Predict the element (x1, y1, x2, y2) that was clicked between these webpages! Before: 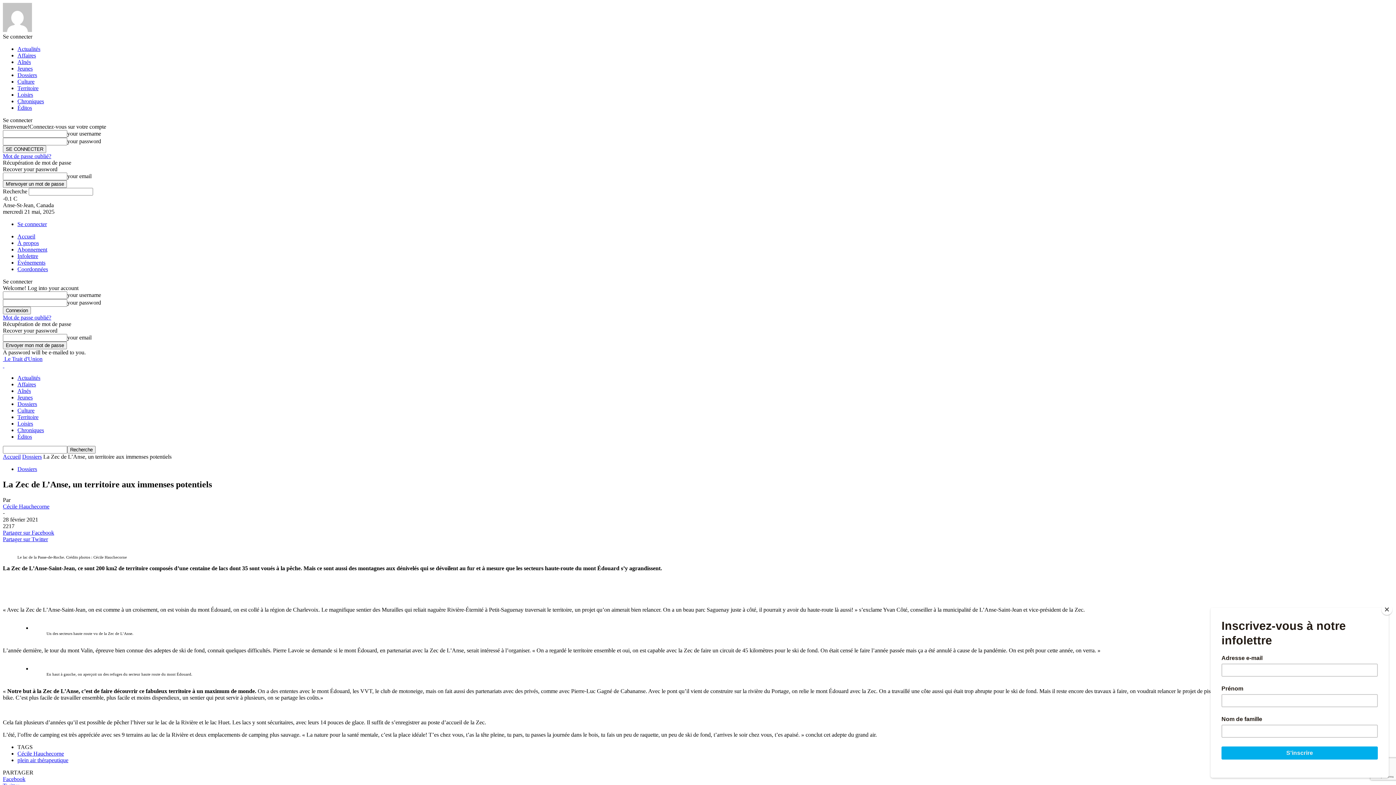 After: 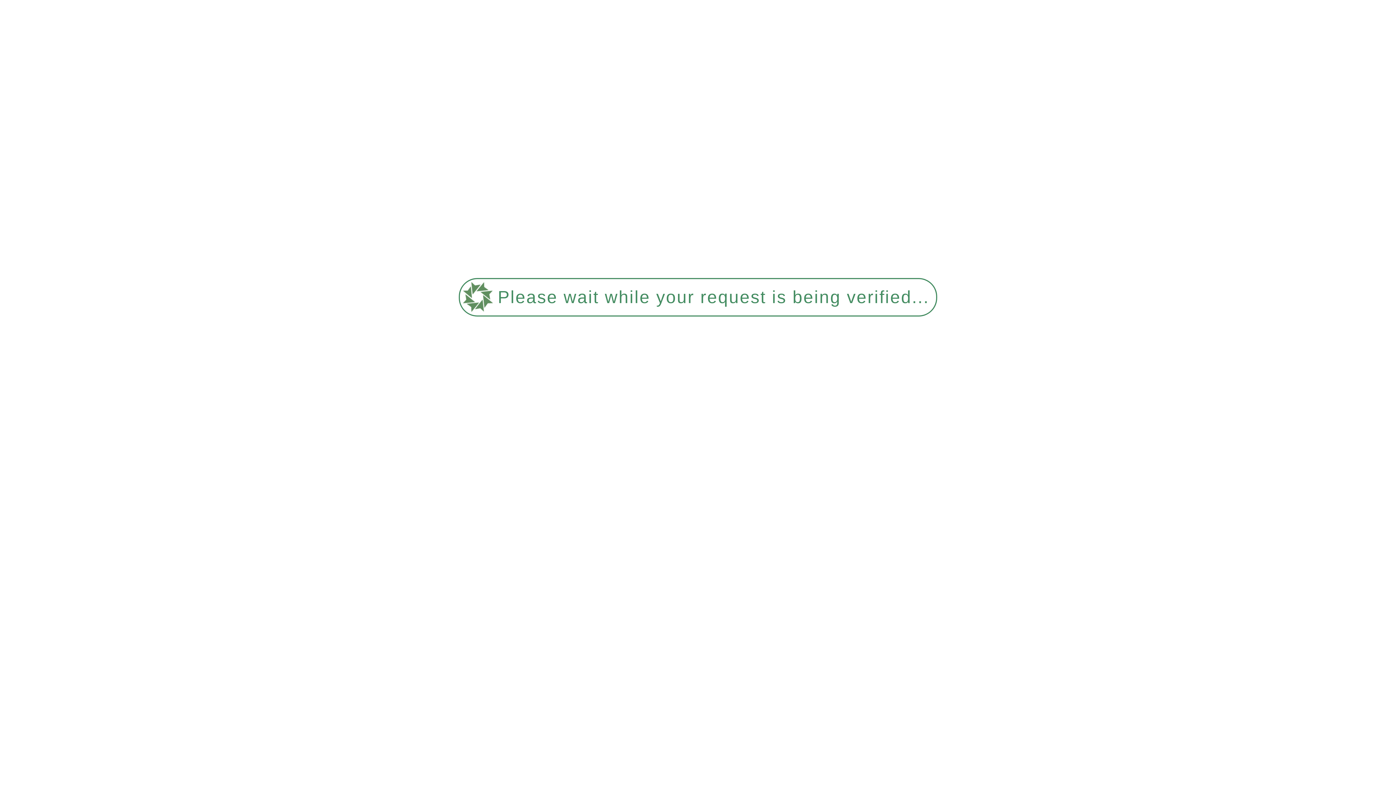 Action: label: Dossiers bbox: (22, 453, 41, 460)